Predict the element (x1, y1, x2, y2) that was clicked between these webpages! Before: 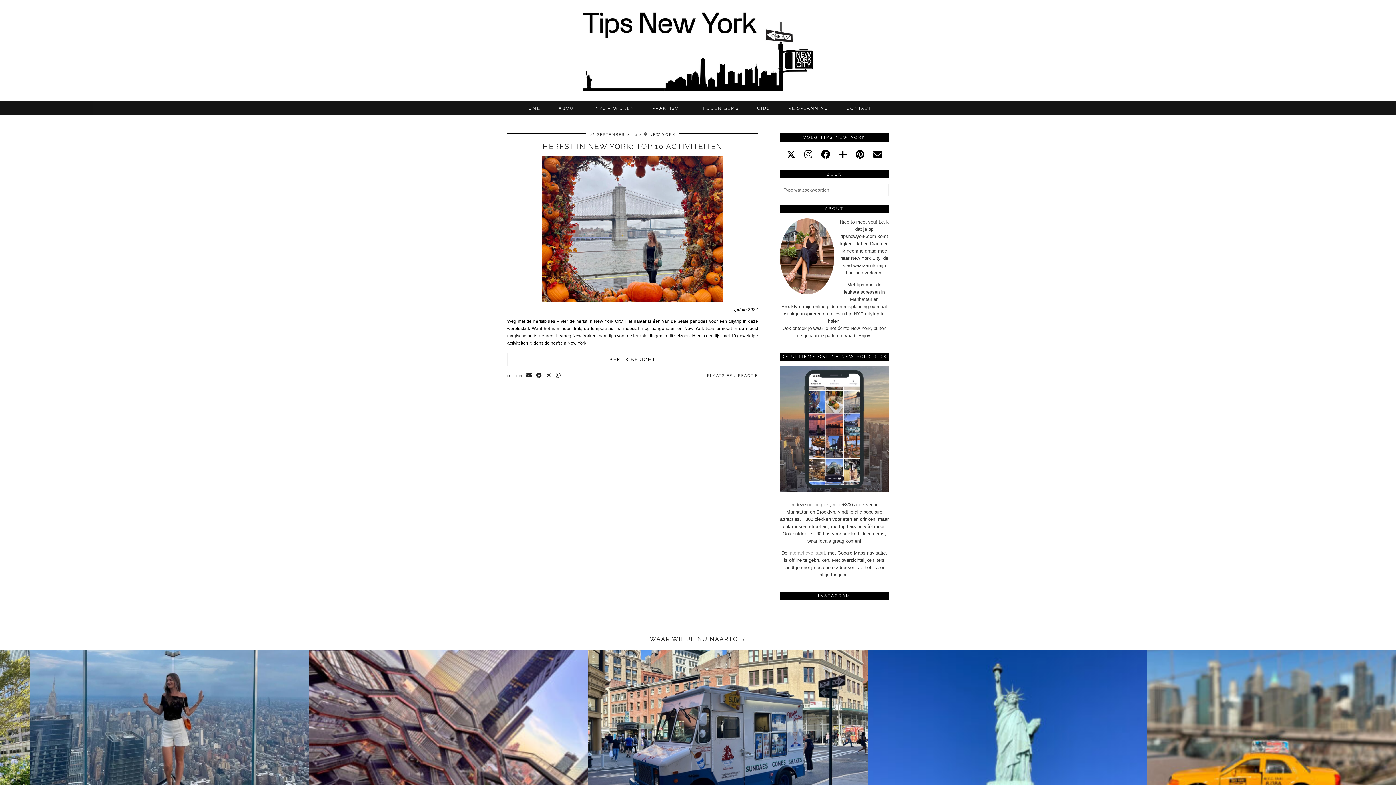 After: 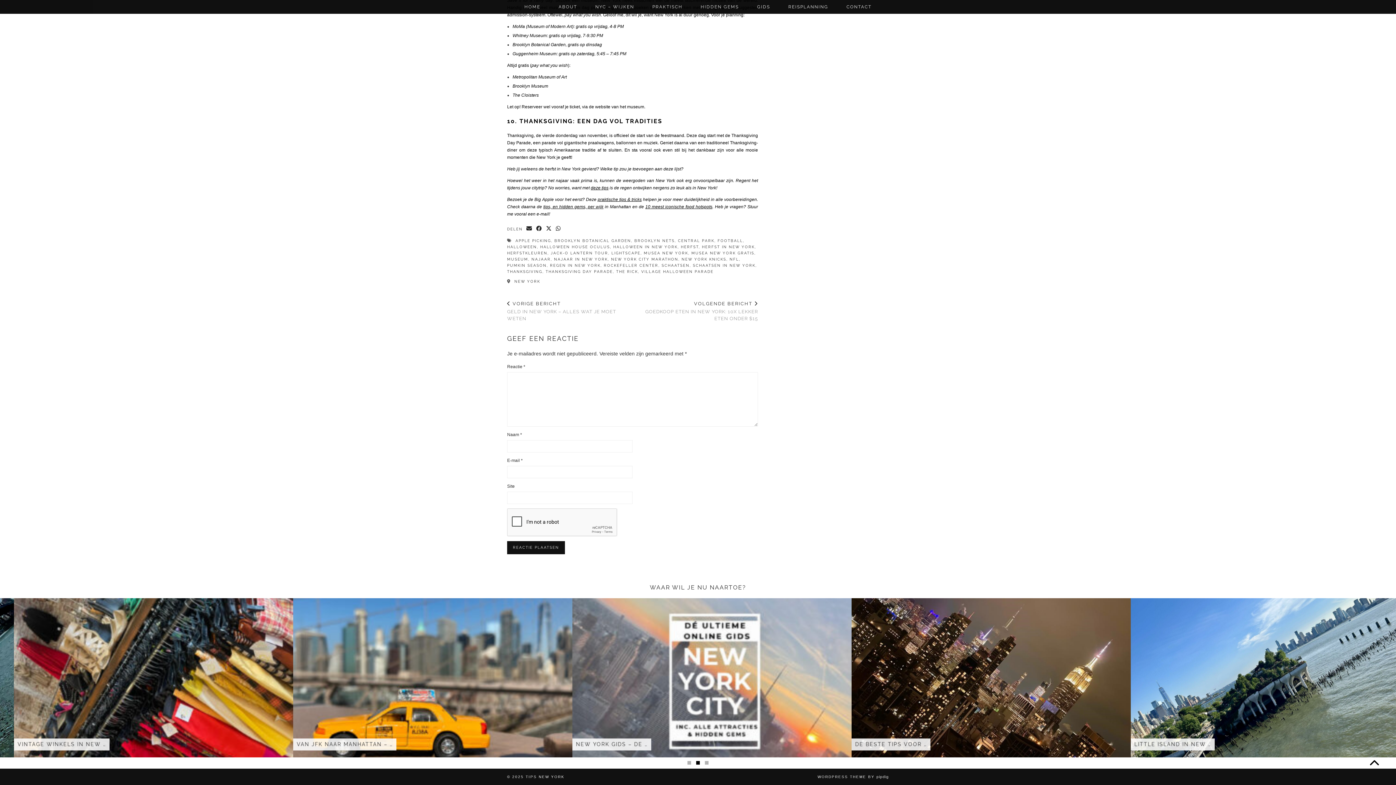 Action: label: PLAATS EEN REACTIE bbox: (707, 373, 758, 377)